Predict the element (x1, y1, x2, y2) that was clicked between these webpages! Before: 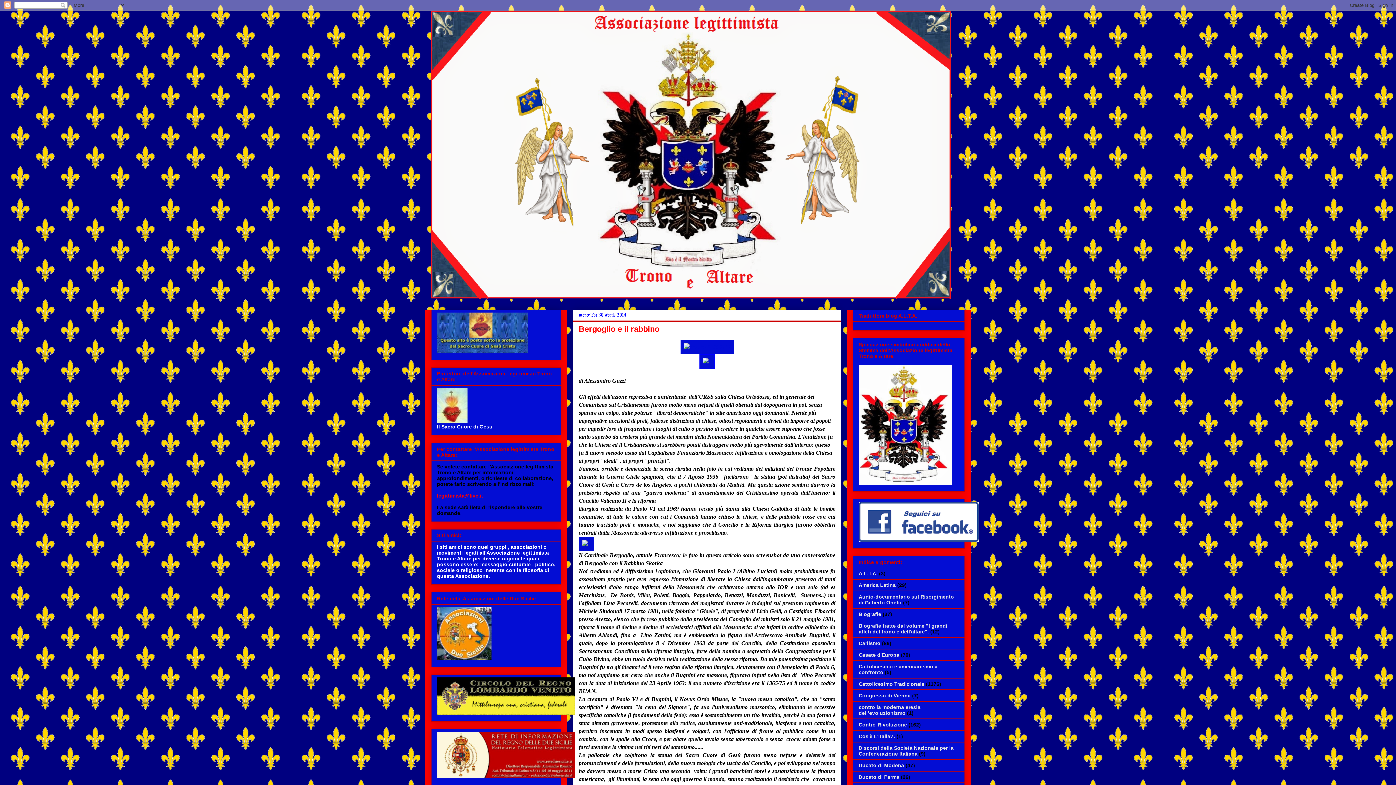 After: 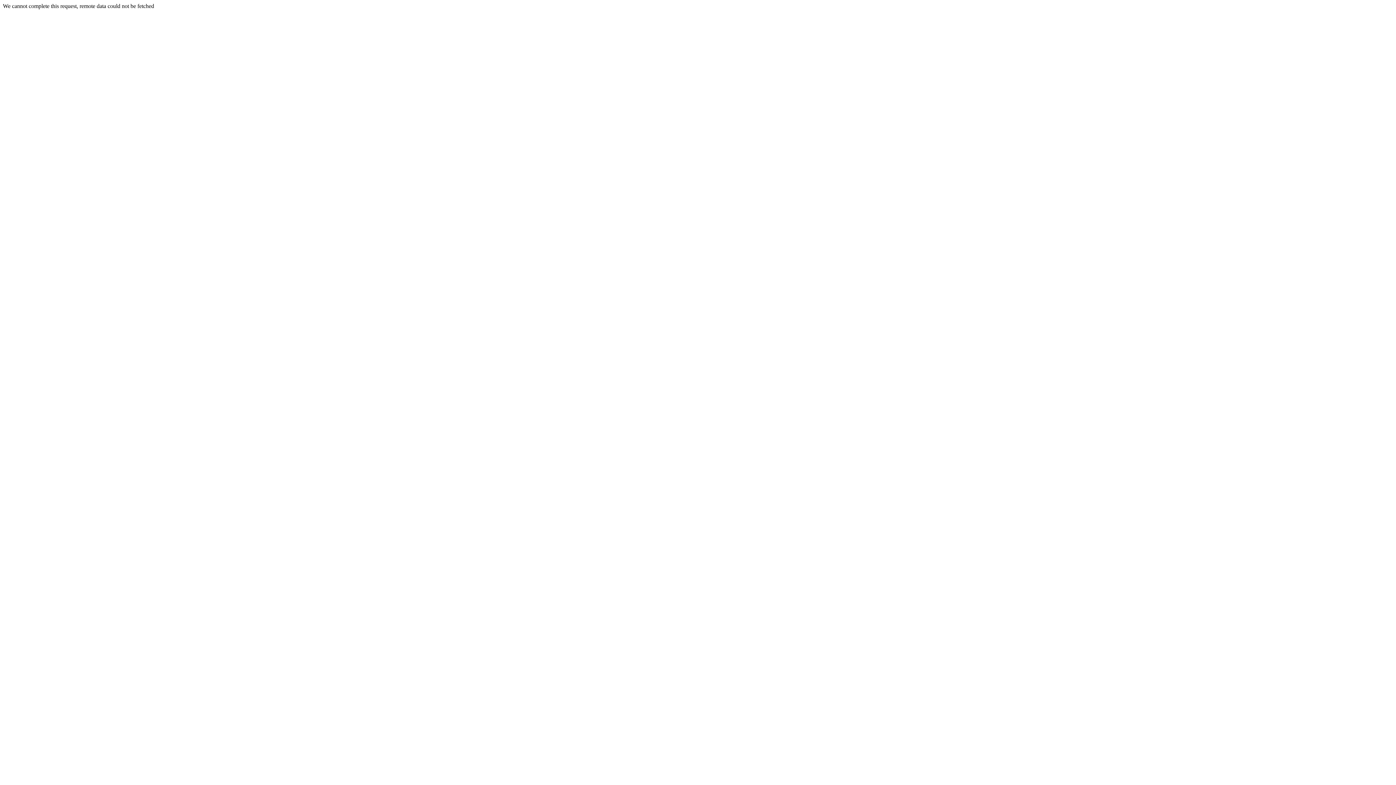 Action: bbox: (680, 344, 734, 350)